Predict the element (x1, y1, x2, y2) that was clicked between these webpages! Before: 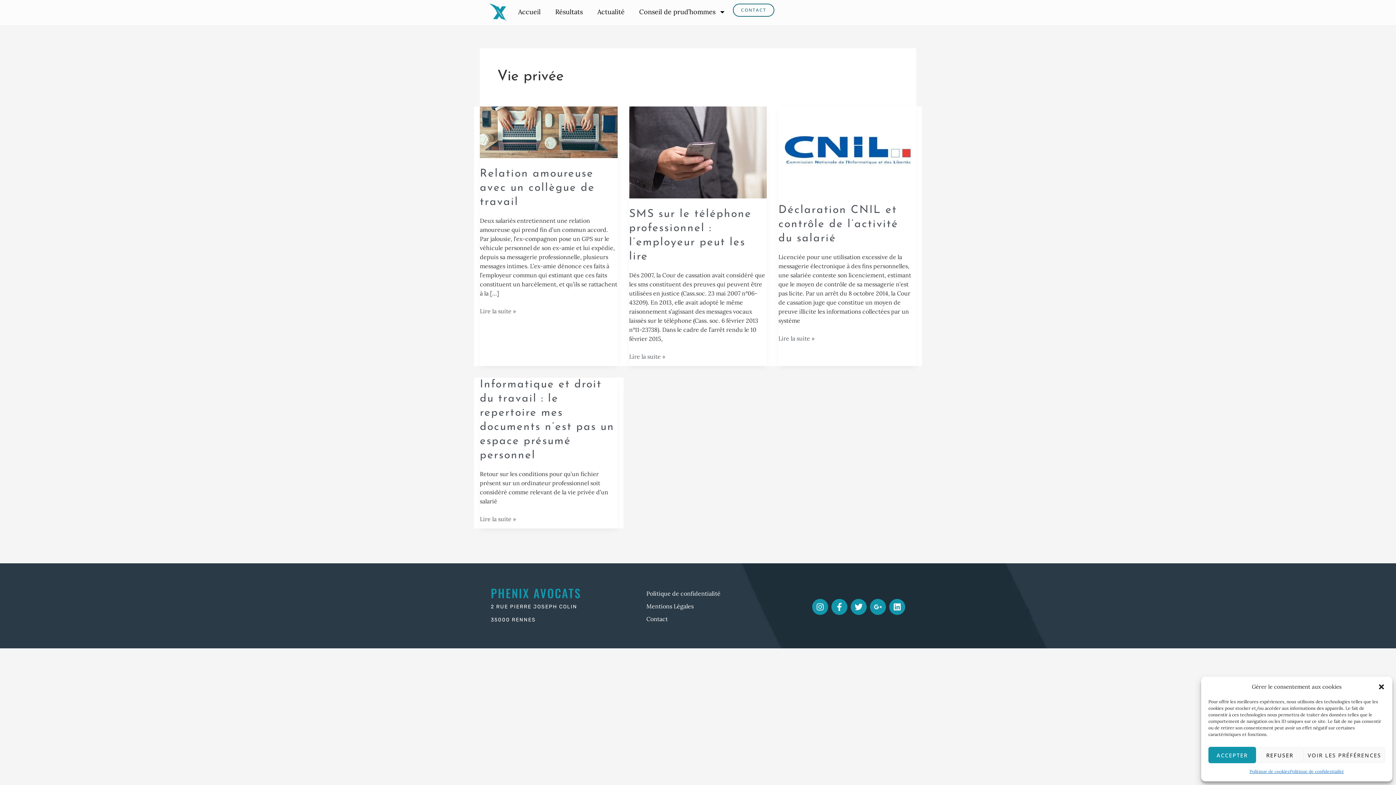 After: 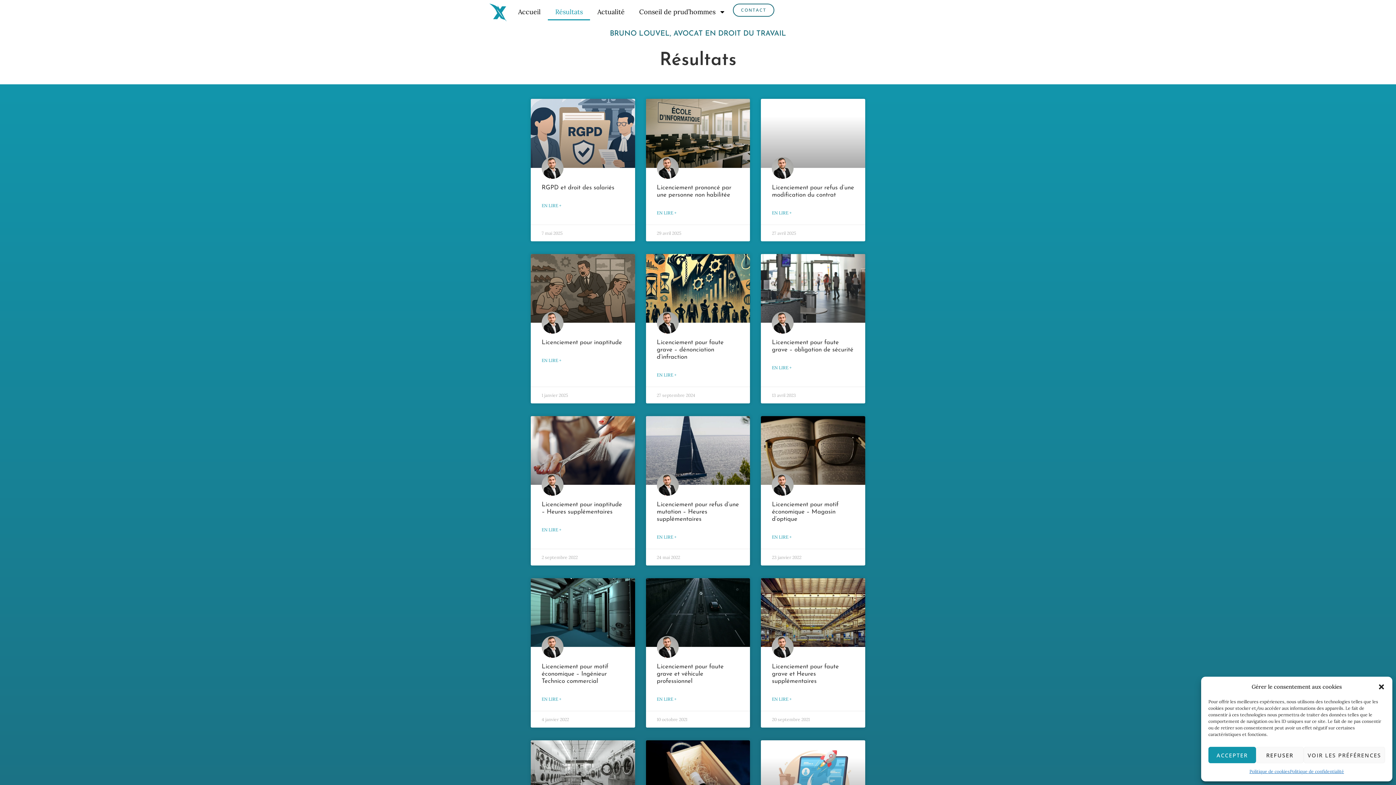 Action: label: Résultats bbox: (548, 3, 590, 20)